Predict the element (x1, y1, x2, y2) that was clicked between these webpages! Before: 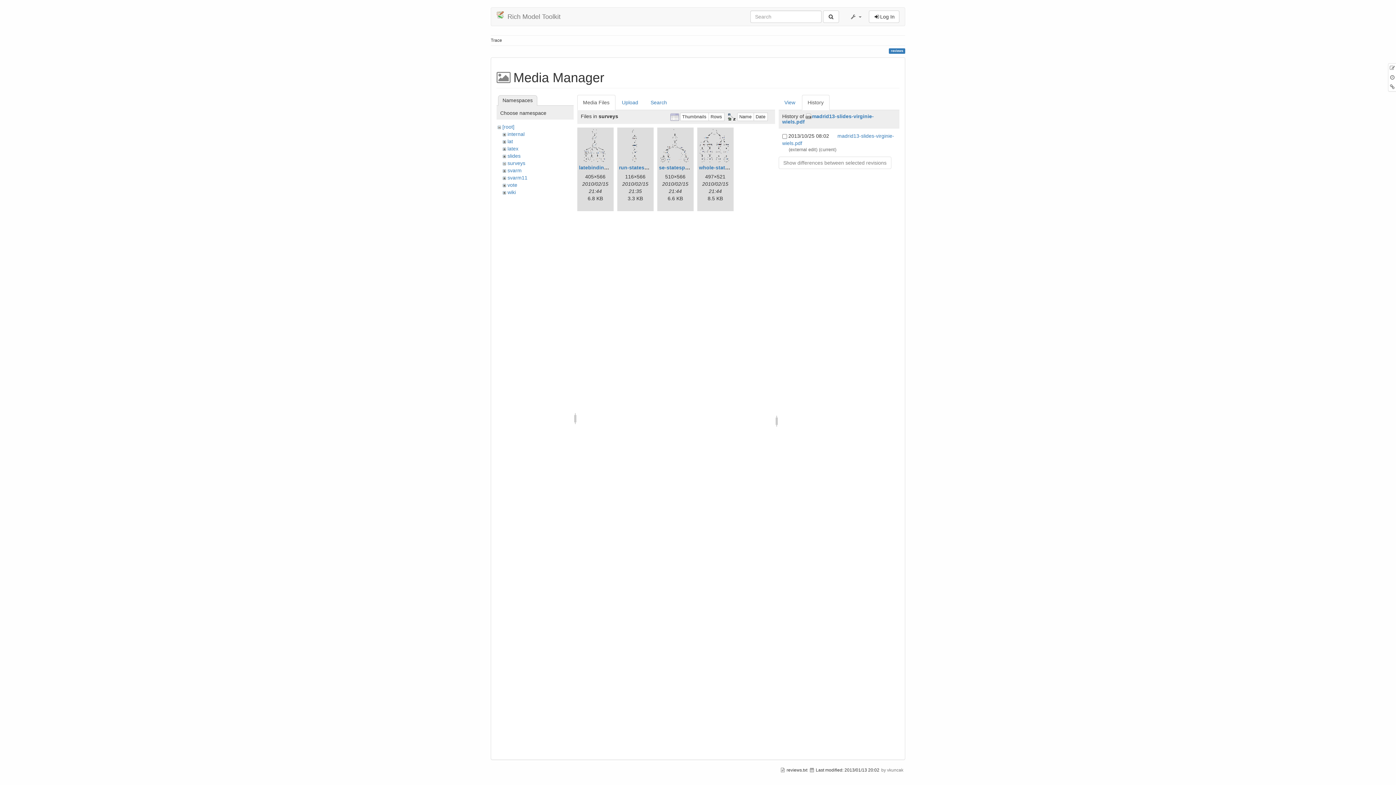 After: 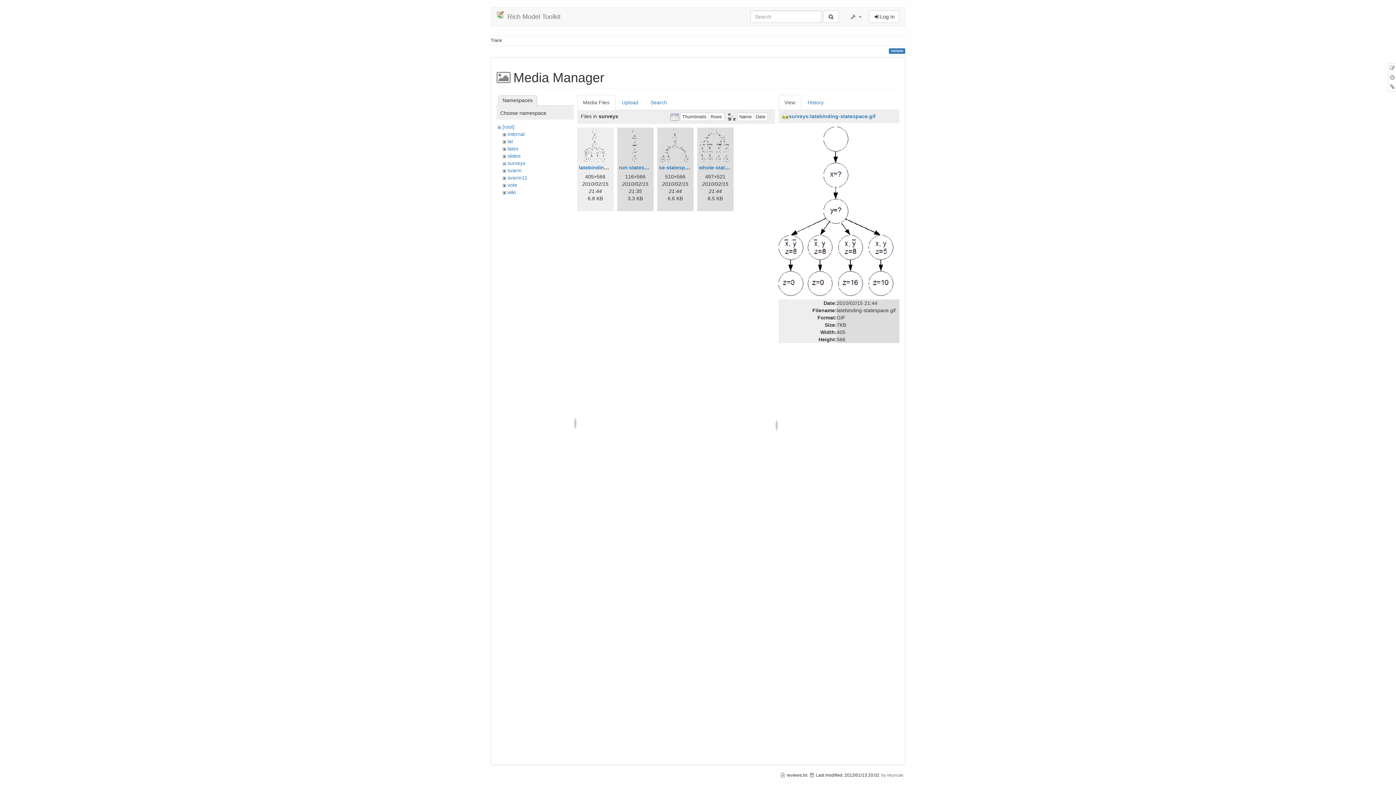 Action: bbox: (579, 129, 611, 162)